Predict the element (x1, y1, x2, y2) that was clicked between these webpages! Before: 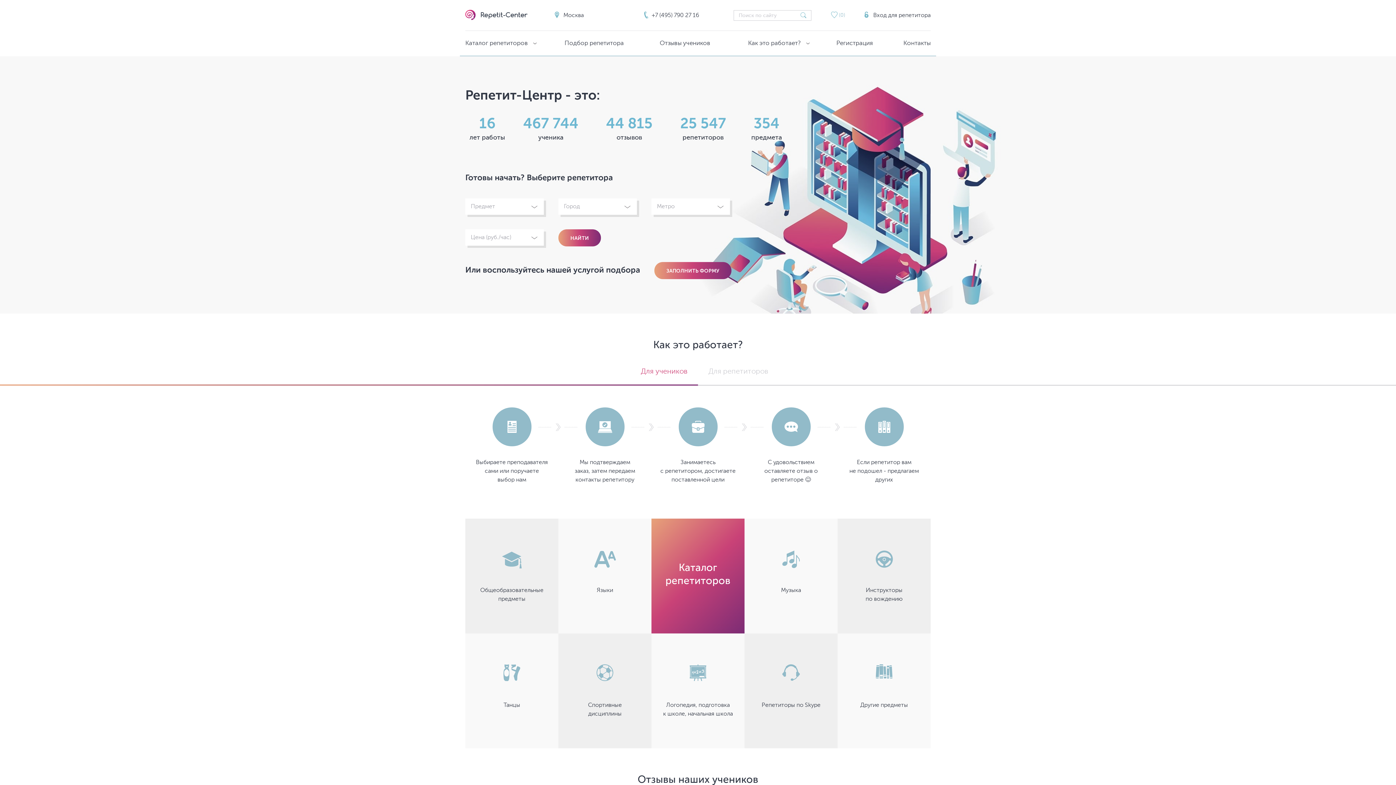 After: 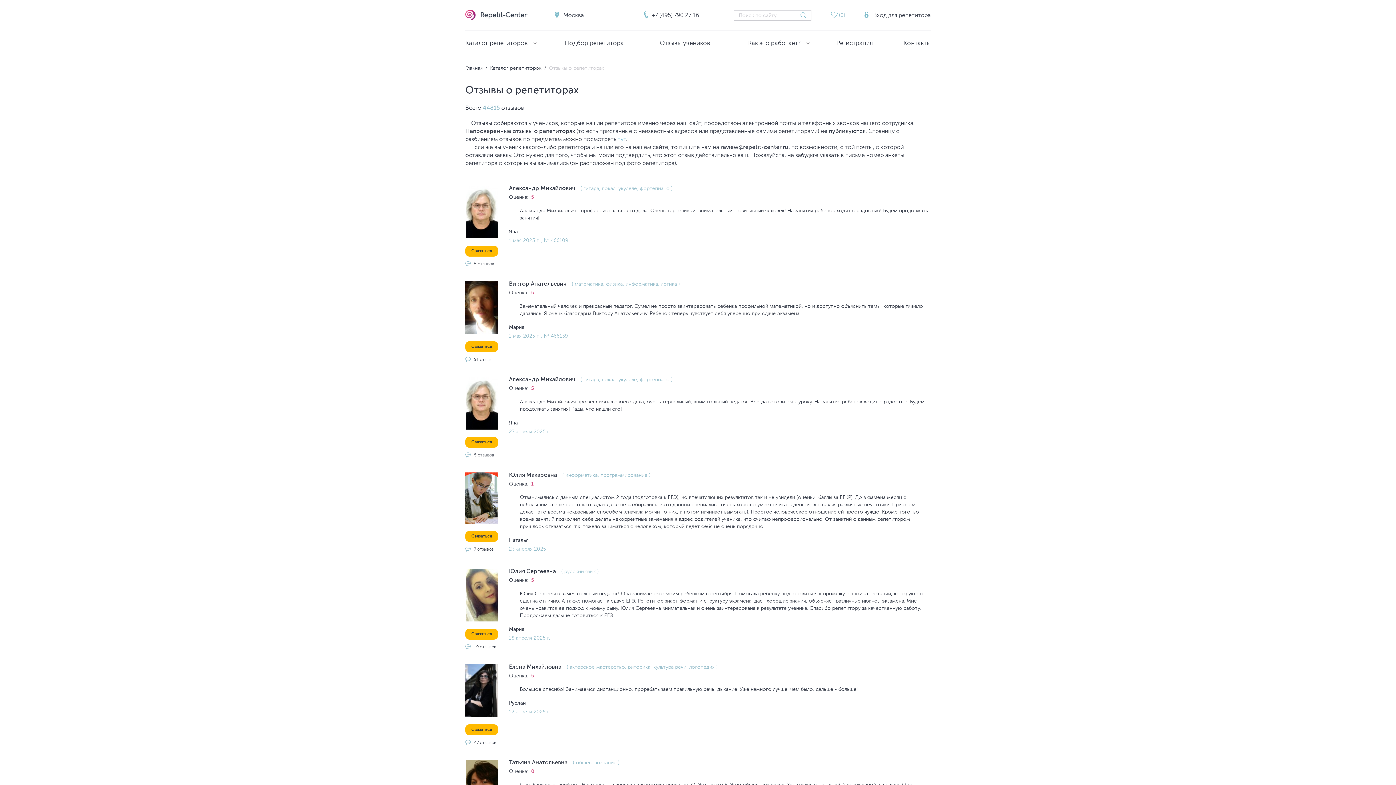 Action: bbox: (659, 30, 710, 55) label: Отзывы учеников